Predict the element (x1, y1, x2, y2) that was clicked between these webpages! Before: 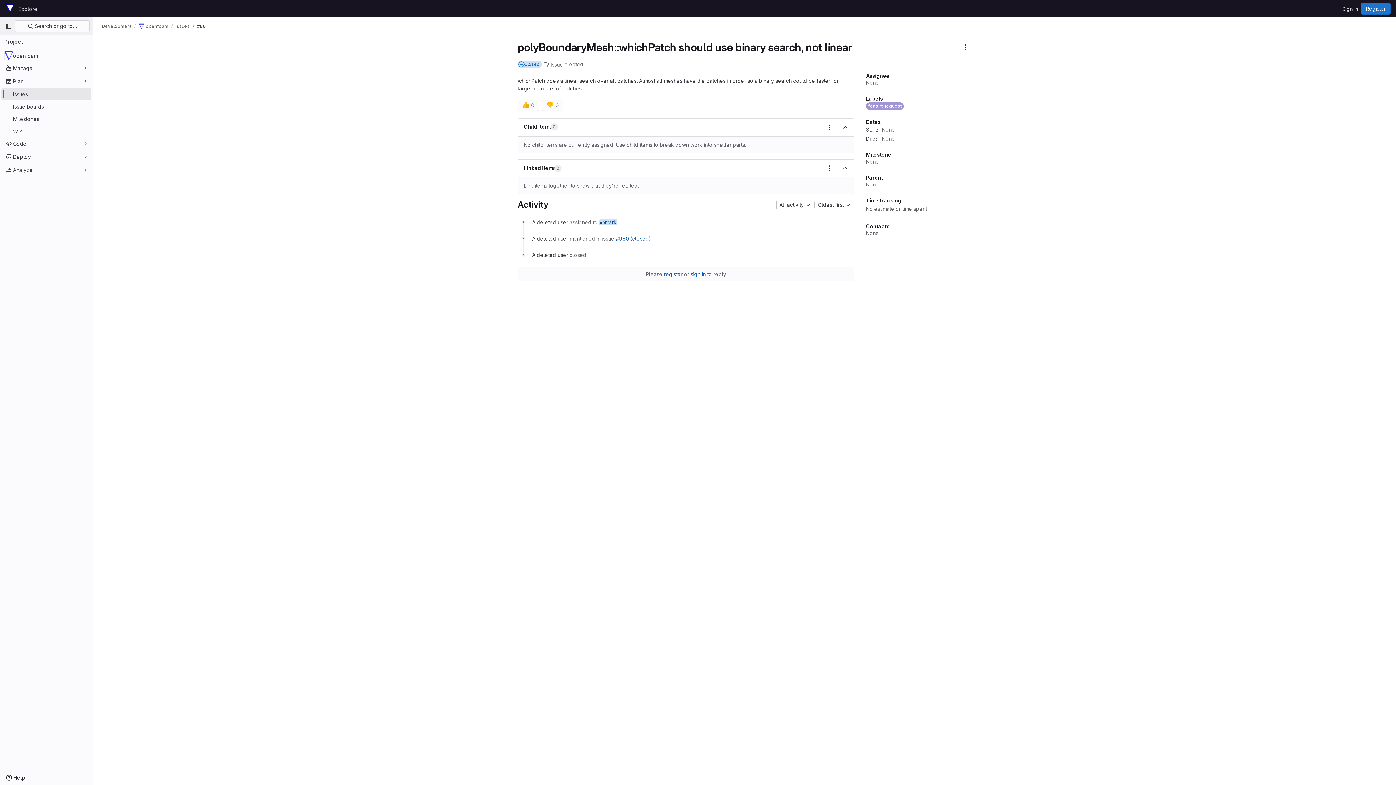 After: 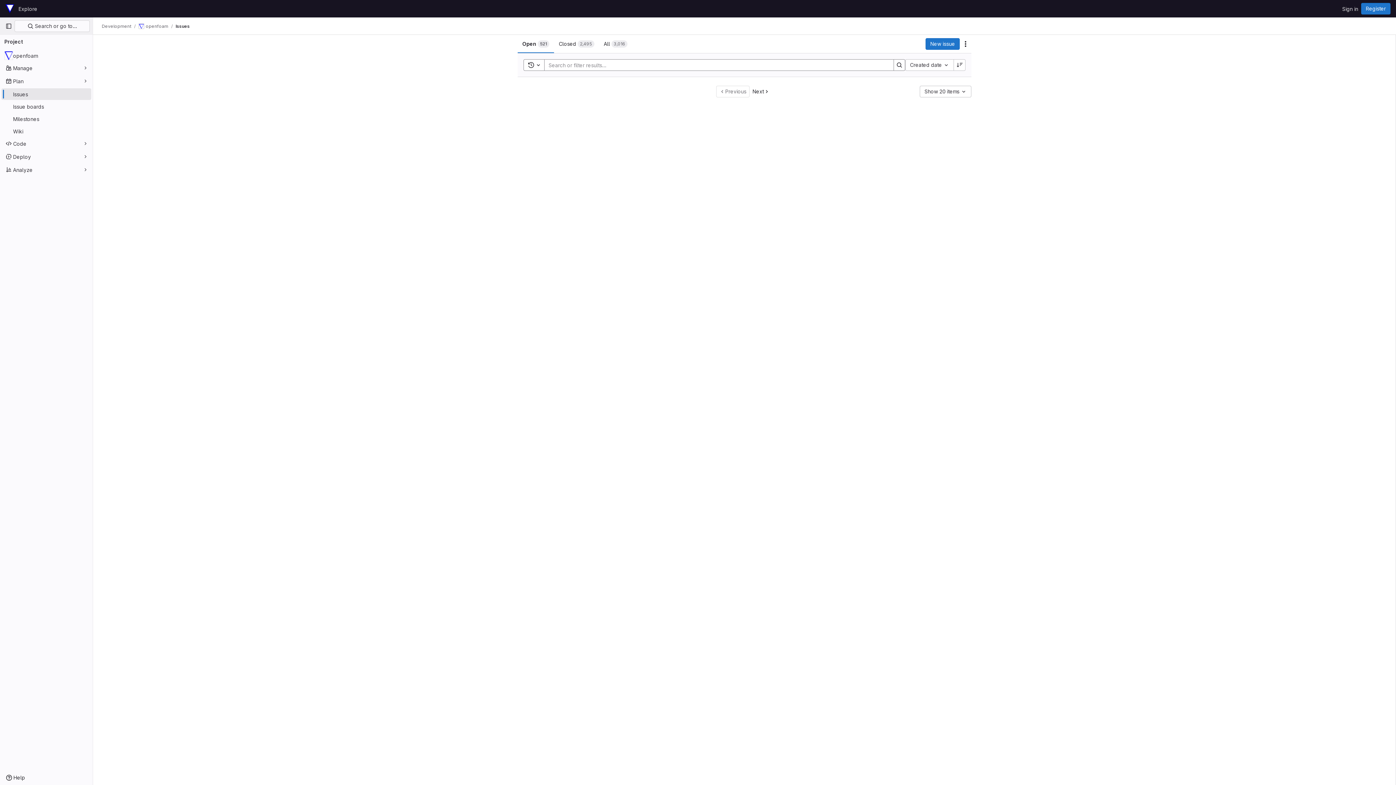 Action: label: Issues bbox: (175, 23, 189, 29)